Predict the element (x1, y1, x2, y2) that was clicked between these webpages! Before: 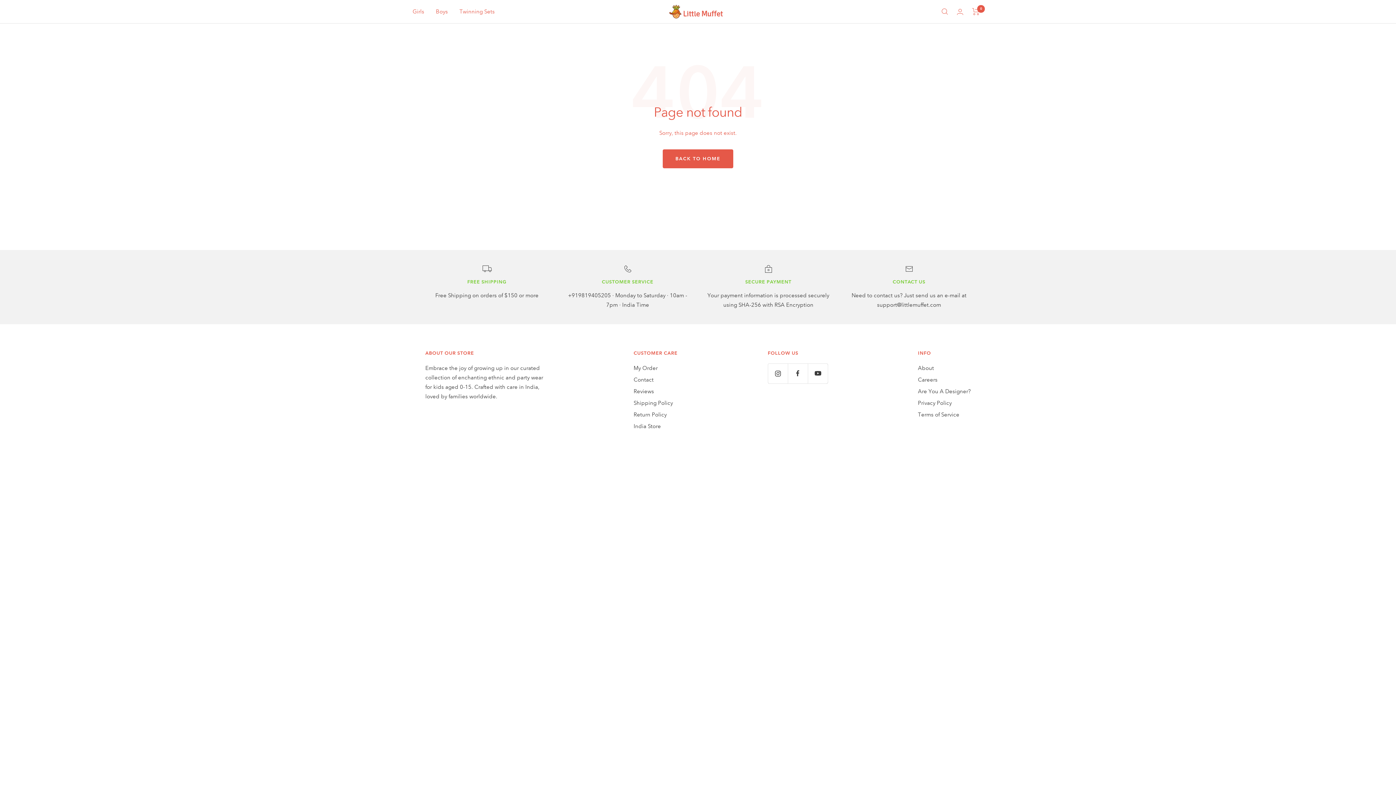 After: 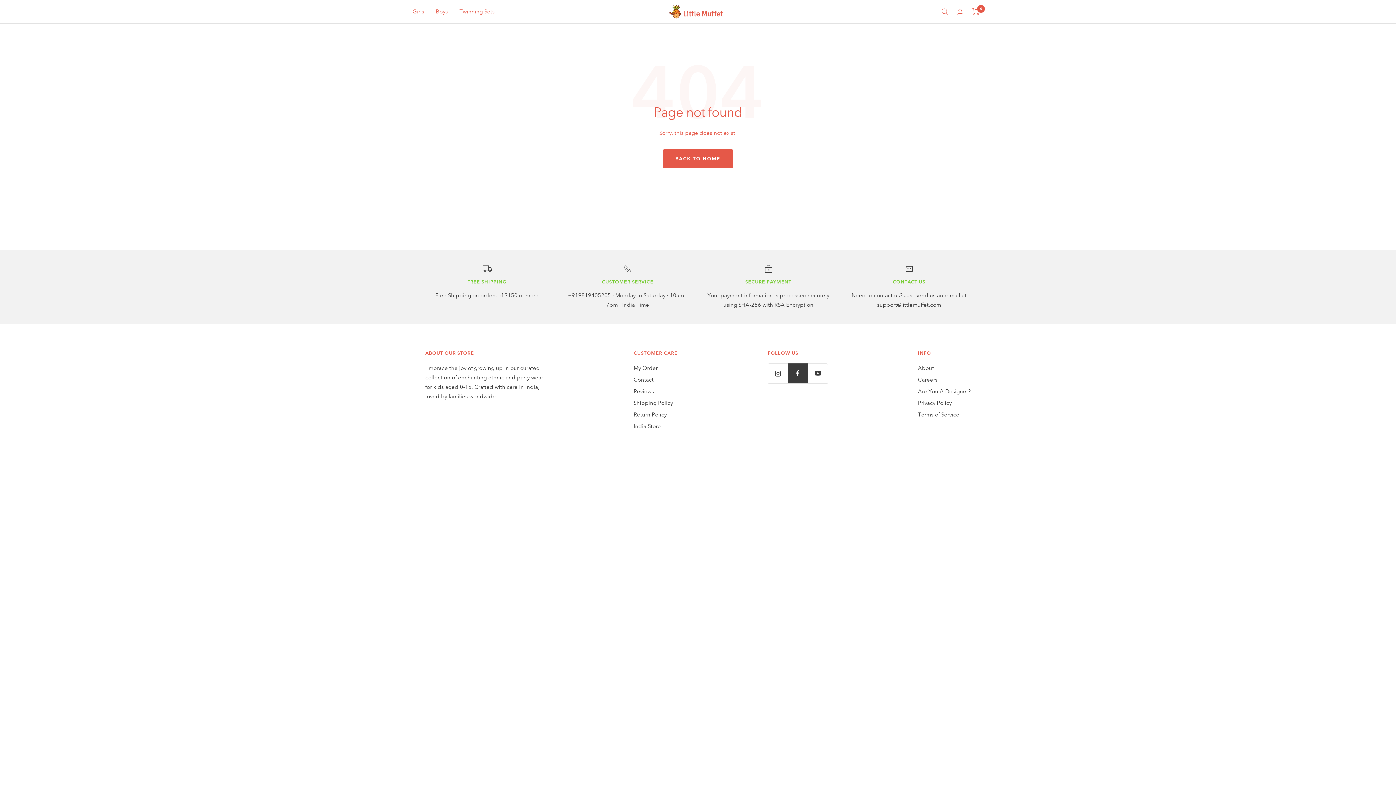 Action: label: Follow us on Facebook bbox: (788, 363, 808, 383)